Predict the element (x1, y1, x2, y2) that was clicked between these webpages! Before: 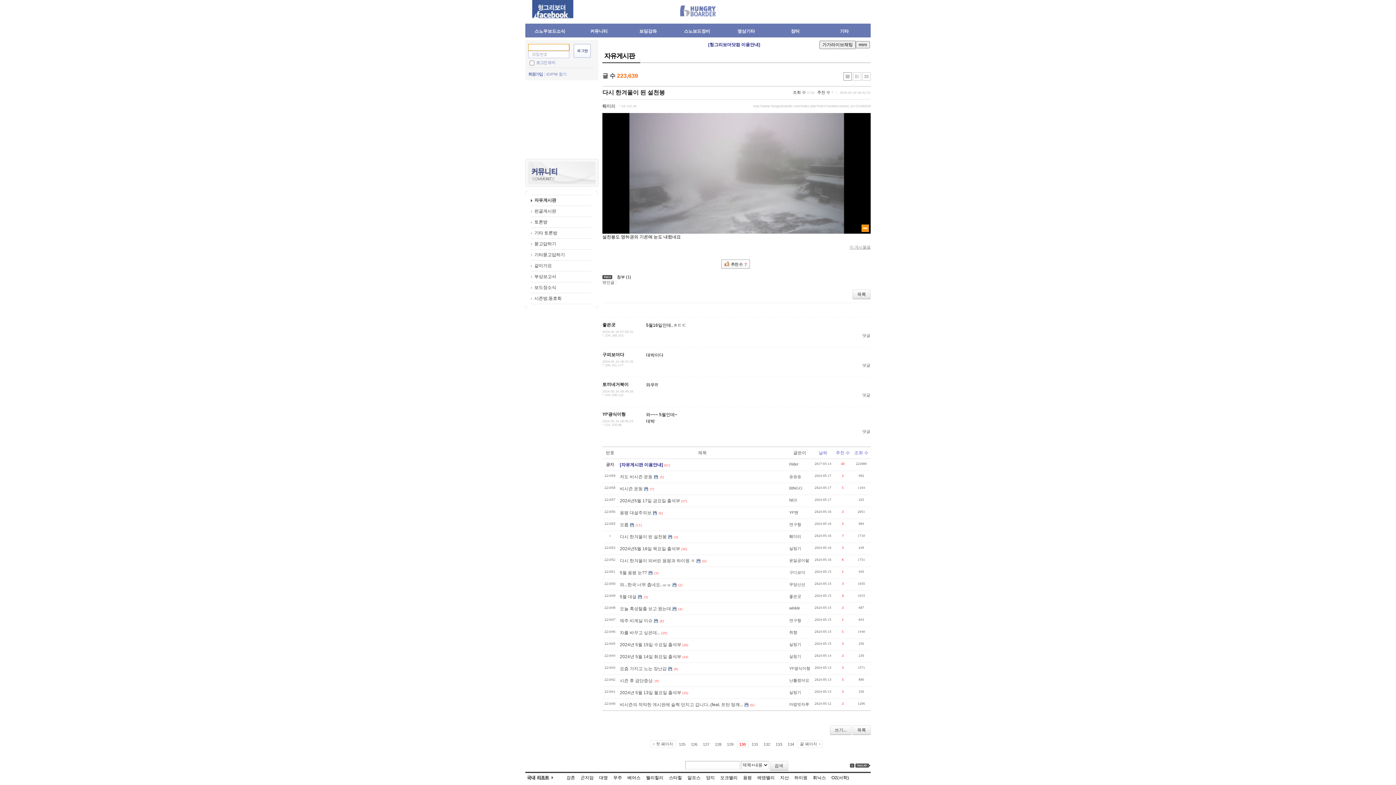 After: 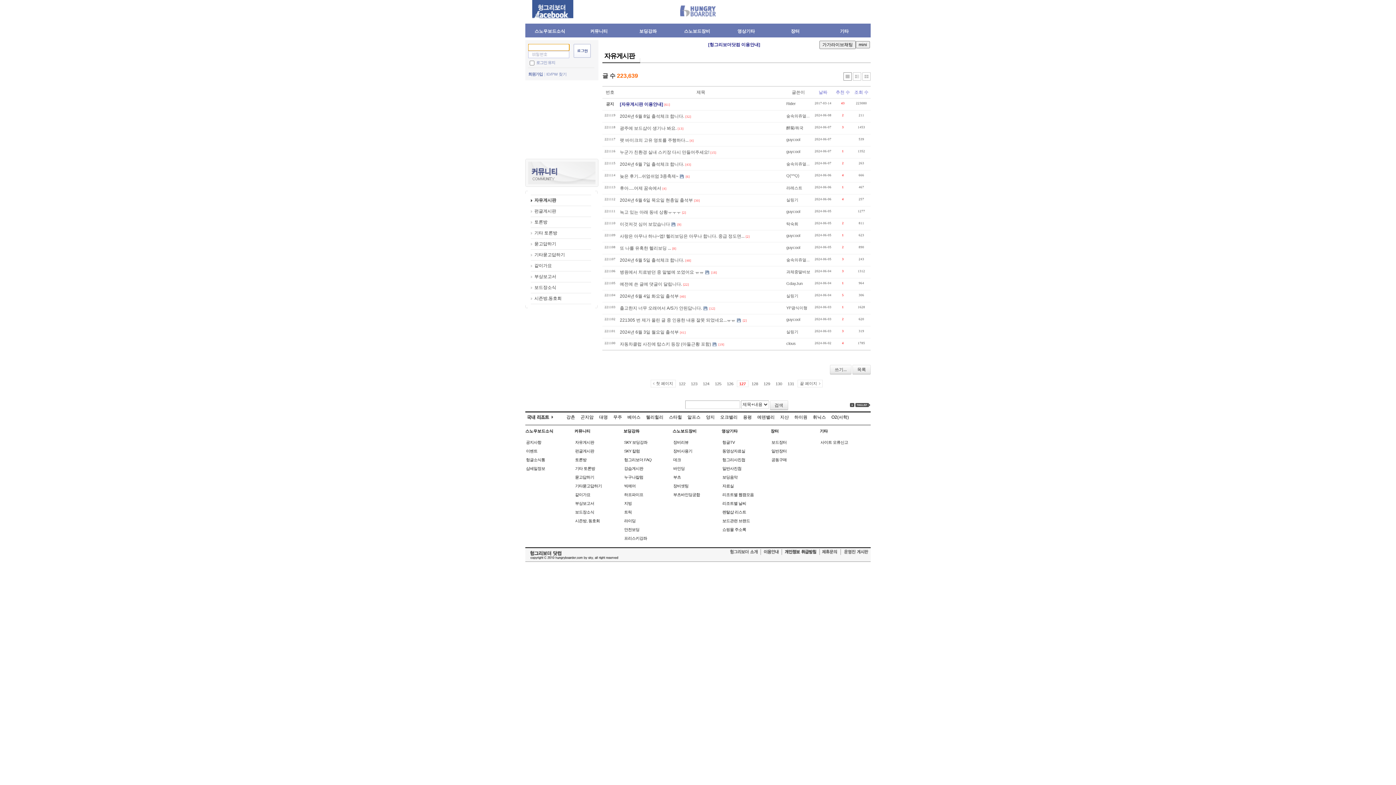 Action: bbox: (700, 741, 711, 747) label: 127